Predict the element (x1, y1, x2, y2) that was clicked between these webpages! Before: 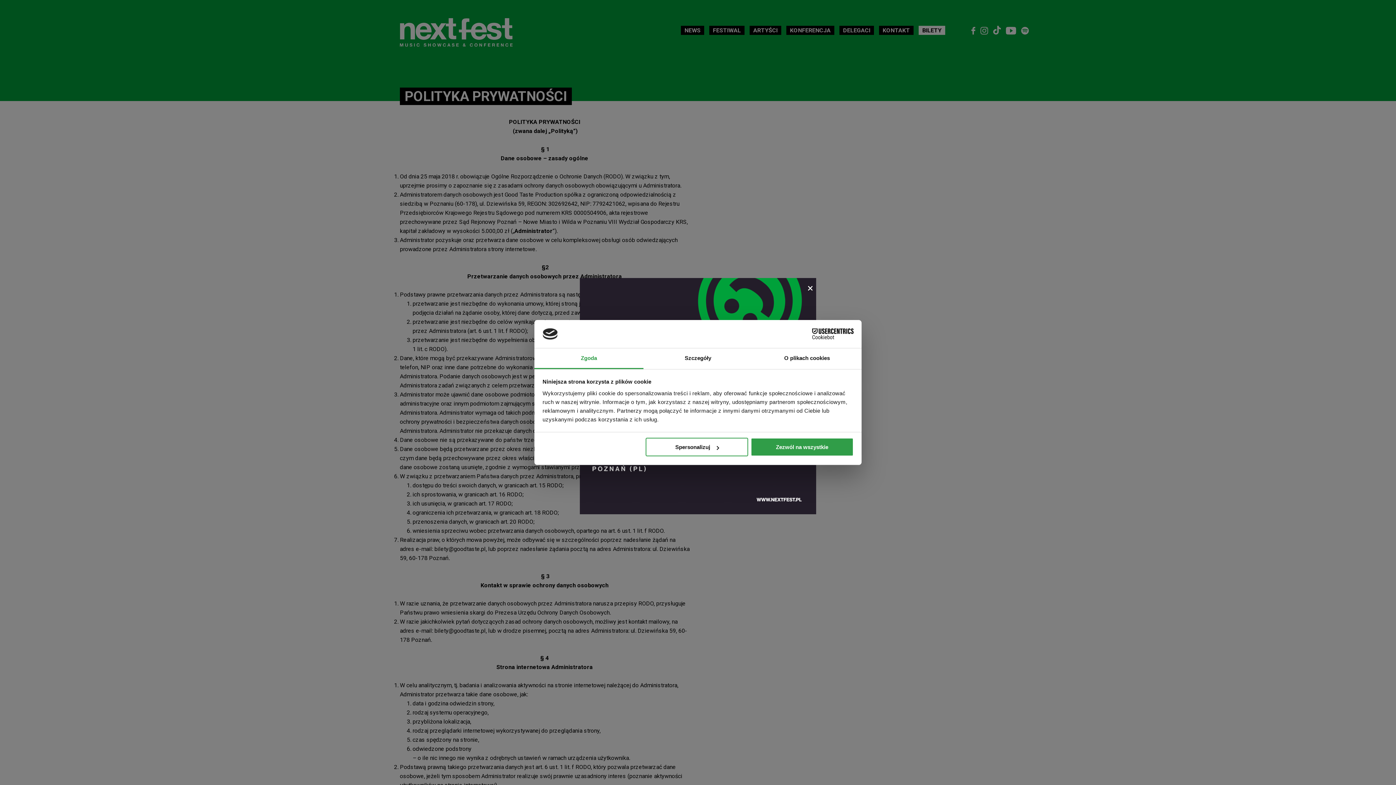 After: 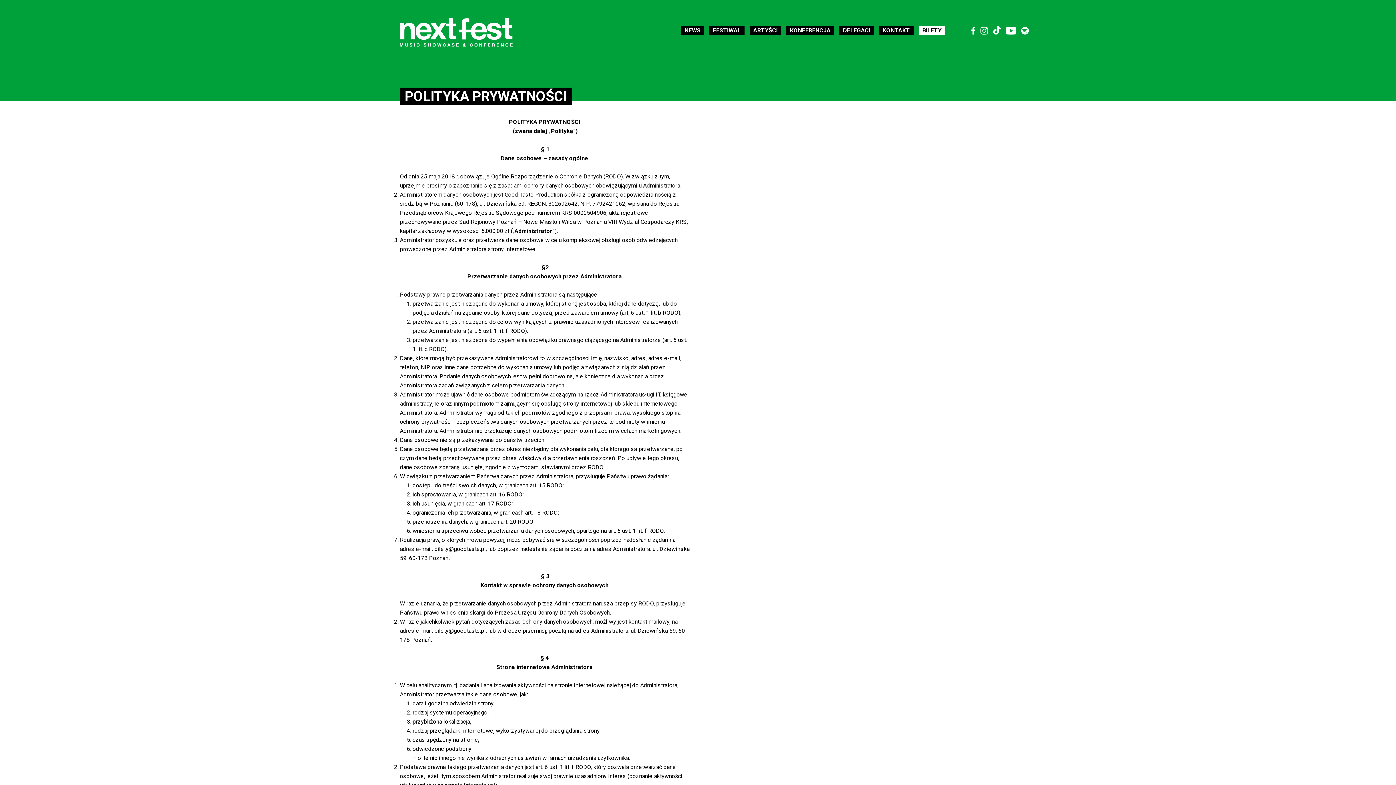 Action: bbox: (751, 438, 853, 456) label: Zezwól na wszystkie